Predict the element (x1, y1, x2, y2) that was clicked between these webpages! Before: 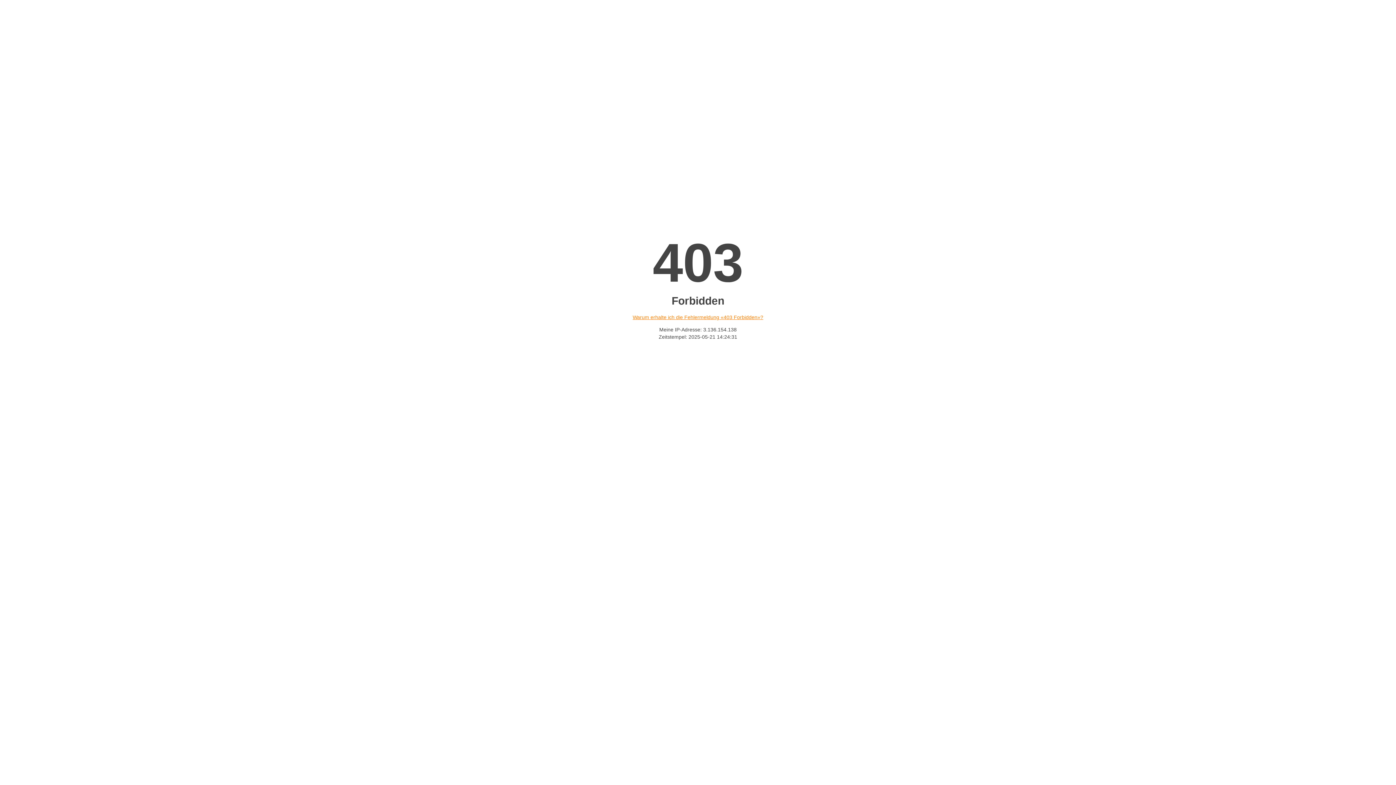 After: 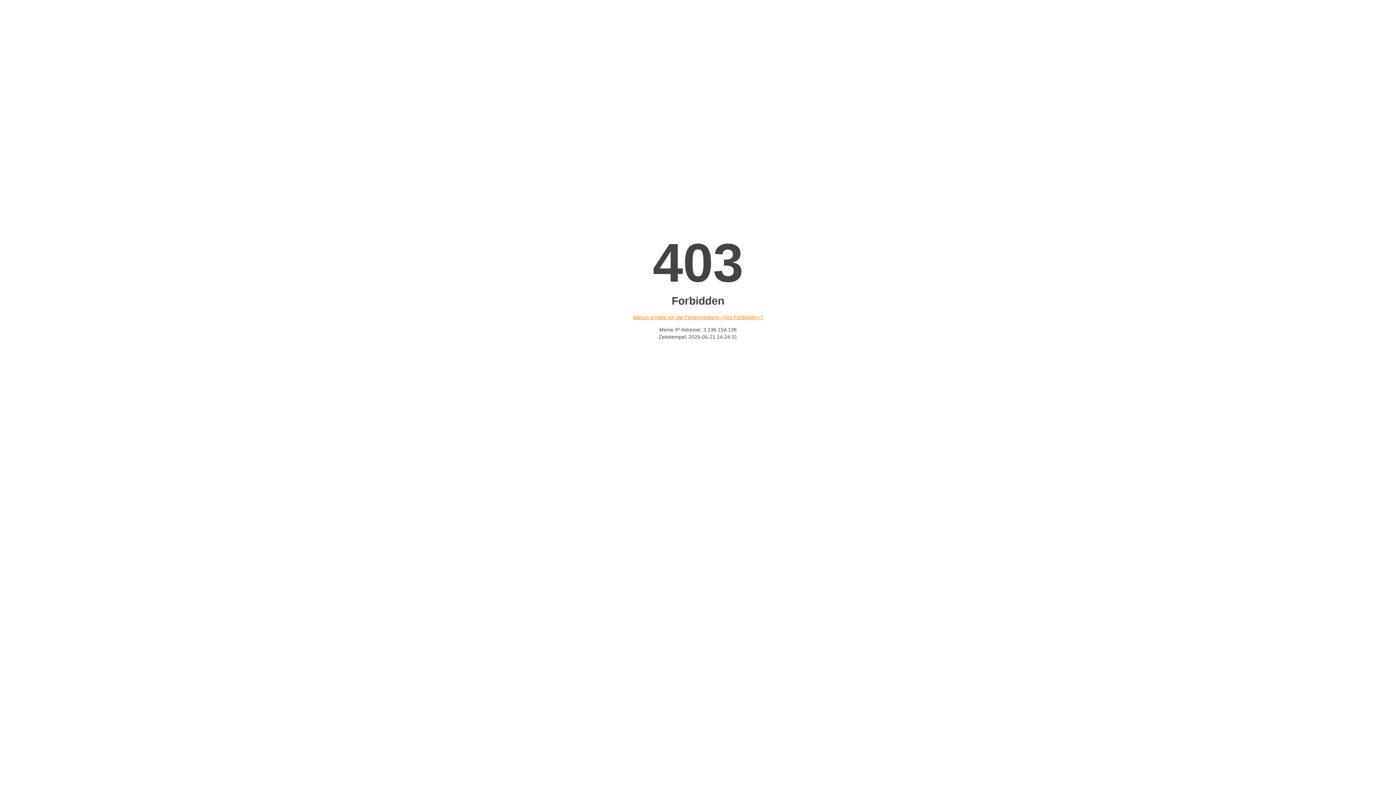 Action: bbox: (632, 314, 763, 320) label: Warum erhalte ich die Fehlermeldung «403 Forbidden»?